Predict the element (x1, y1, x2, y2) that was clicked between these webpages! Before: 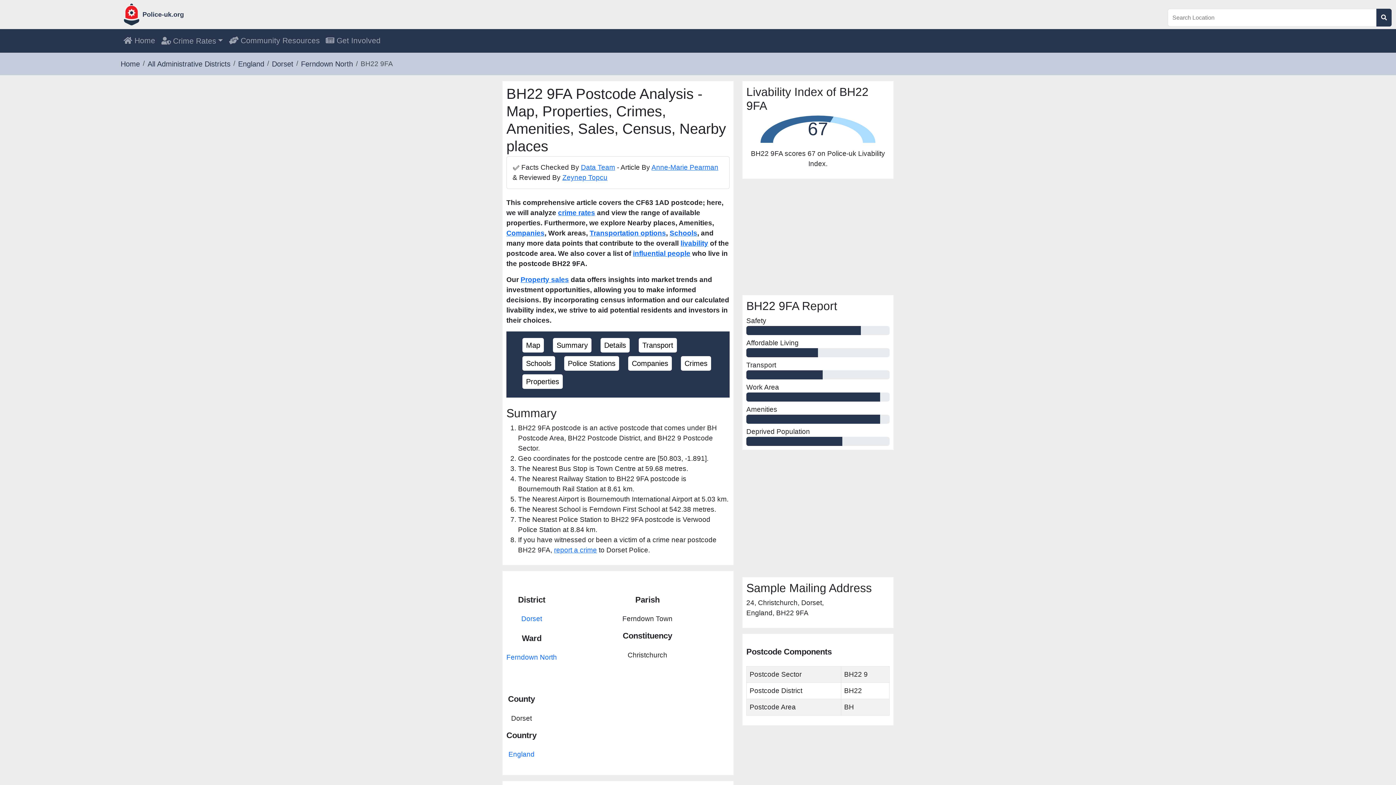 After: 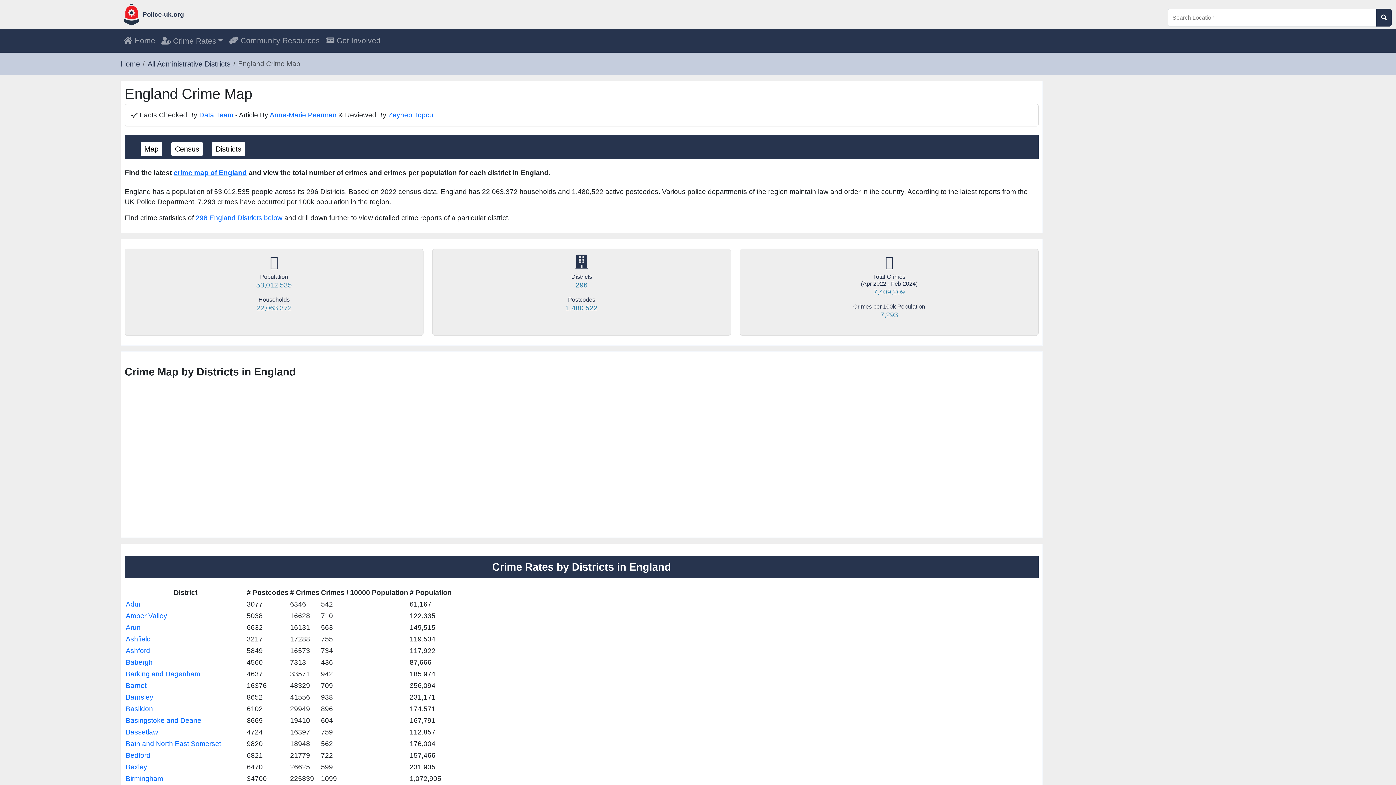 Action: label: England bbox: (508, 751, 534, 758)